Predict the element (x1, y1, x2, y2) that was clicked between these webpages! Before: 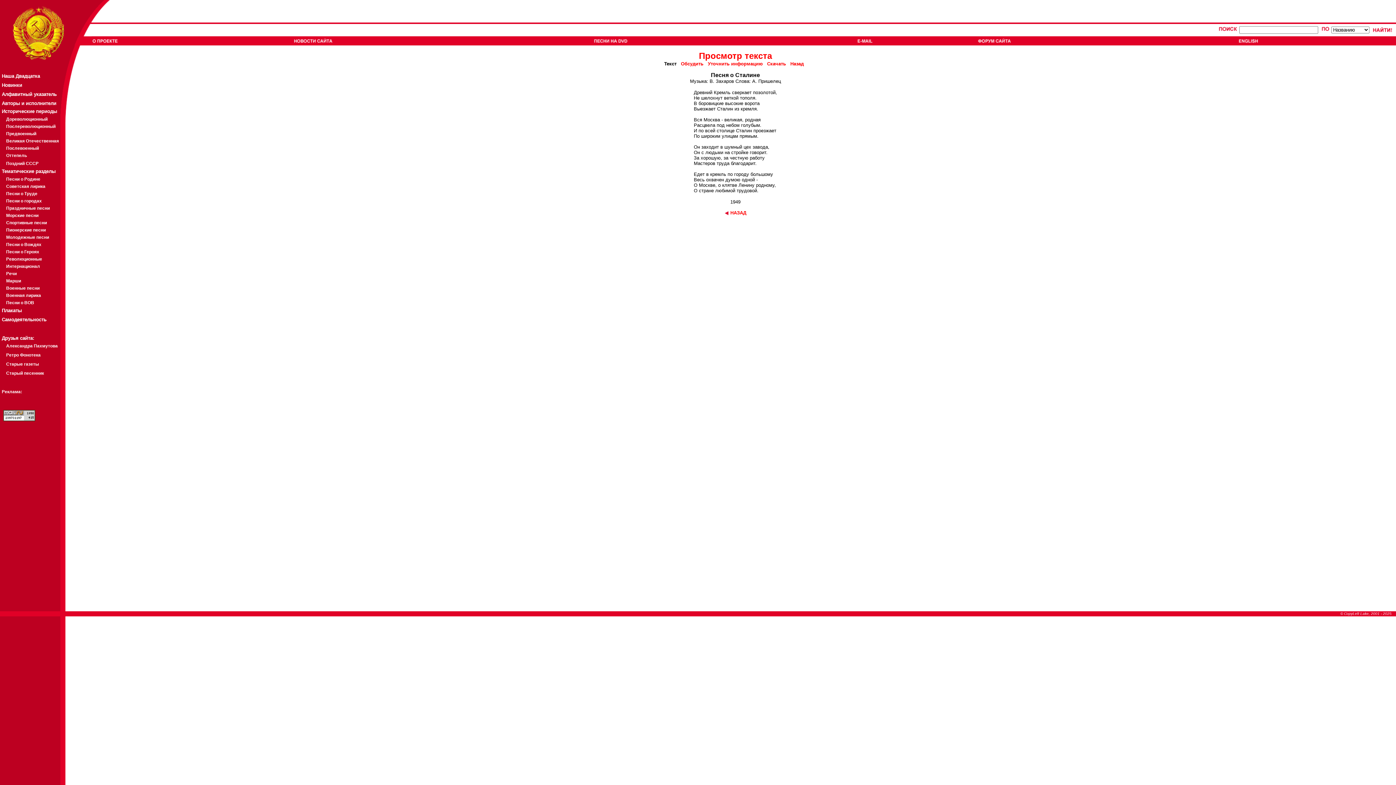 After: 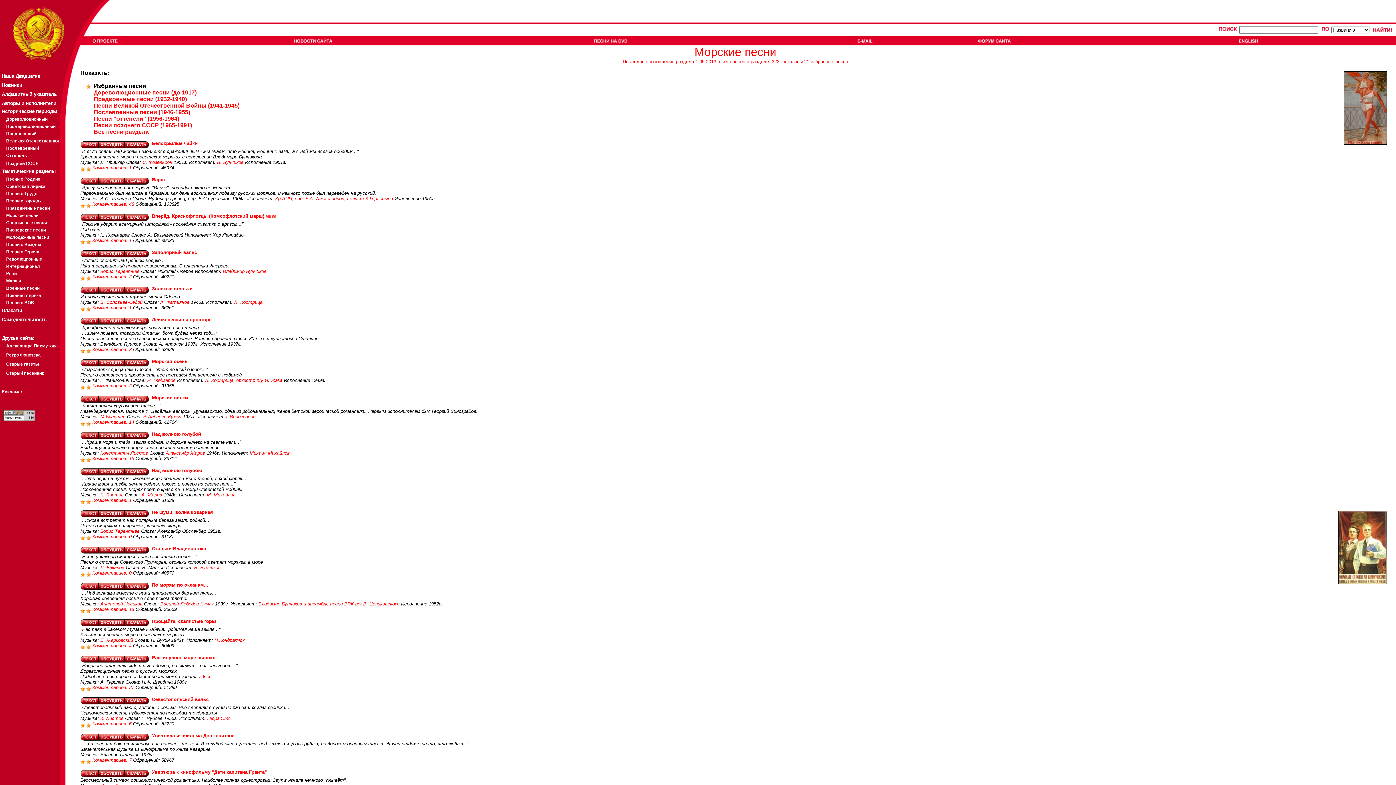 Action: label: Морские песни bbox: (6, 213, 38, 218)